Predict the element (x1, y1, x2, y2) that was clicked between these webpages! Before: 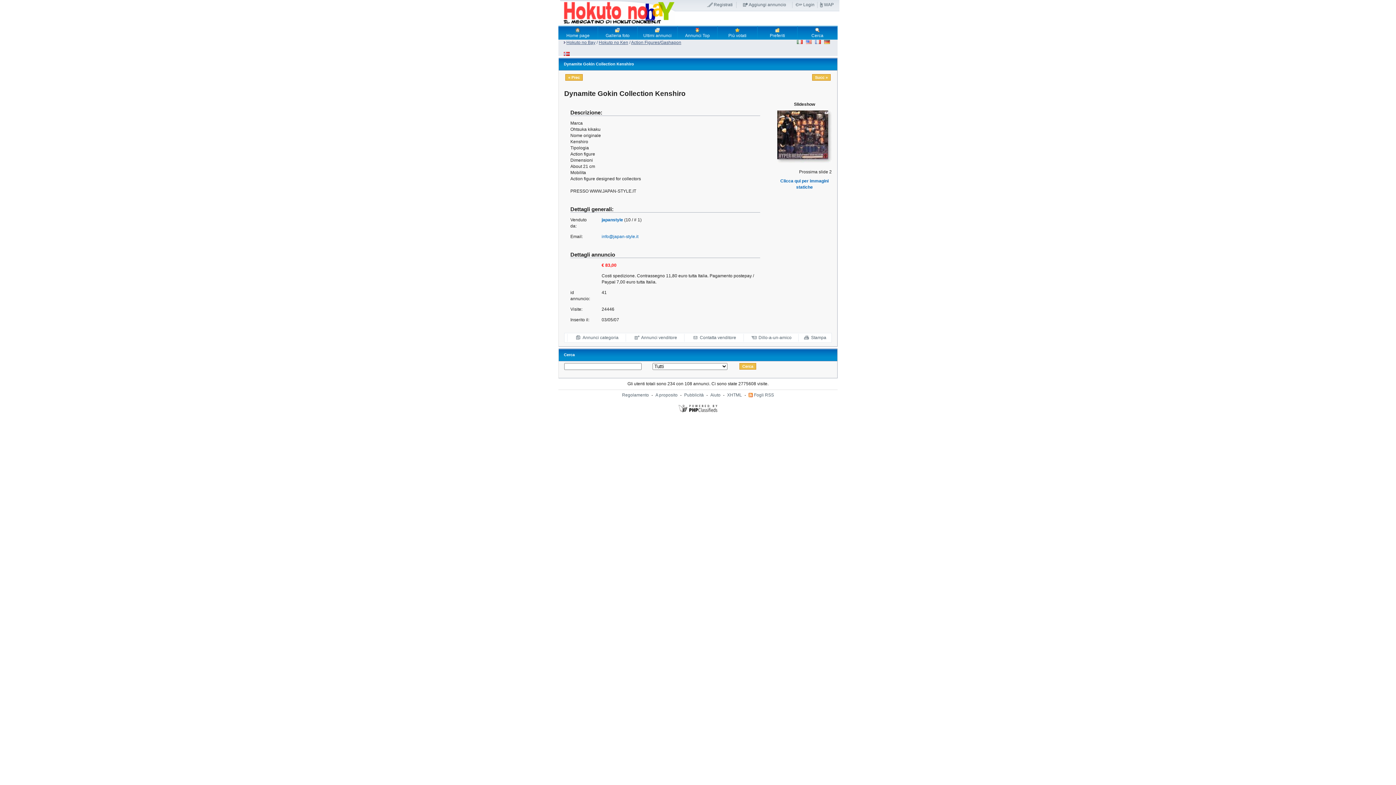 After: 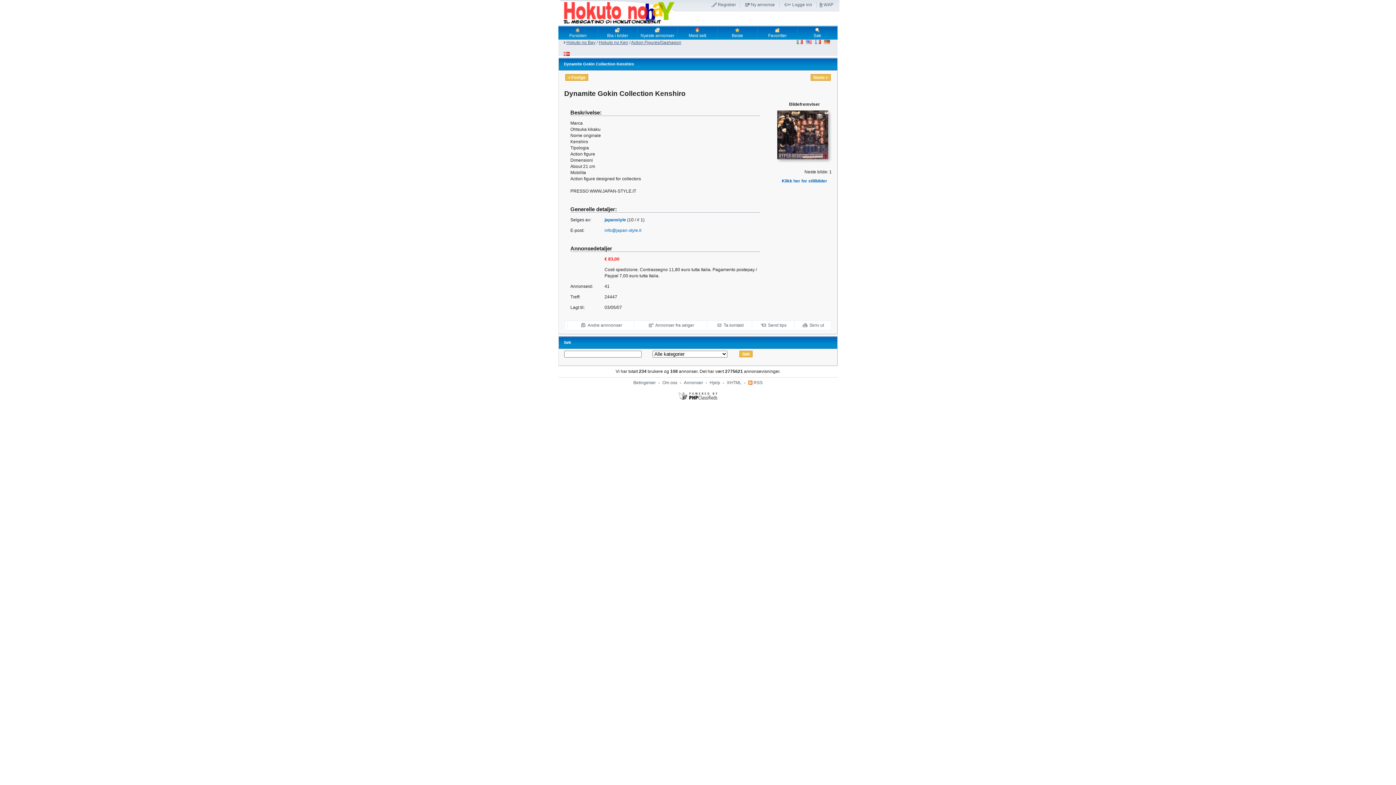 Action: bbox: (564, 52, 569, 57)